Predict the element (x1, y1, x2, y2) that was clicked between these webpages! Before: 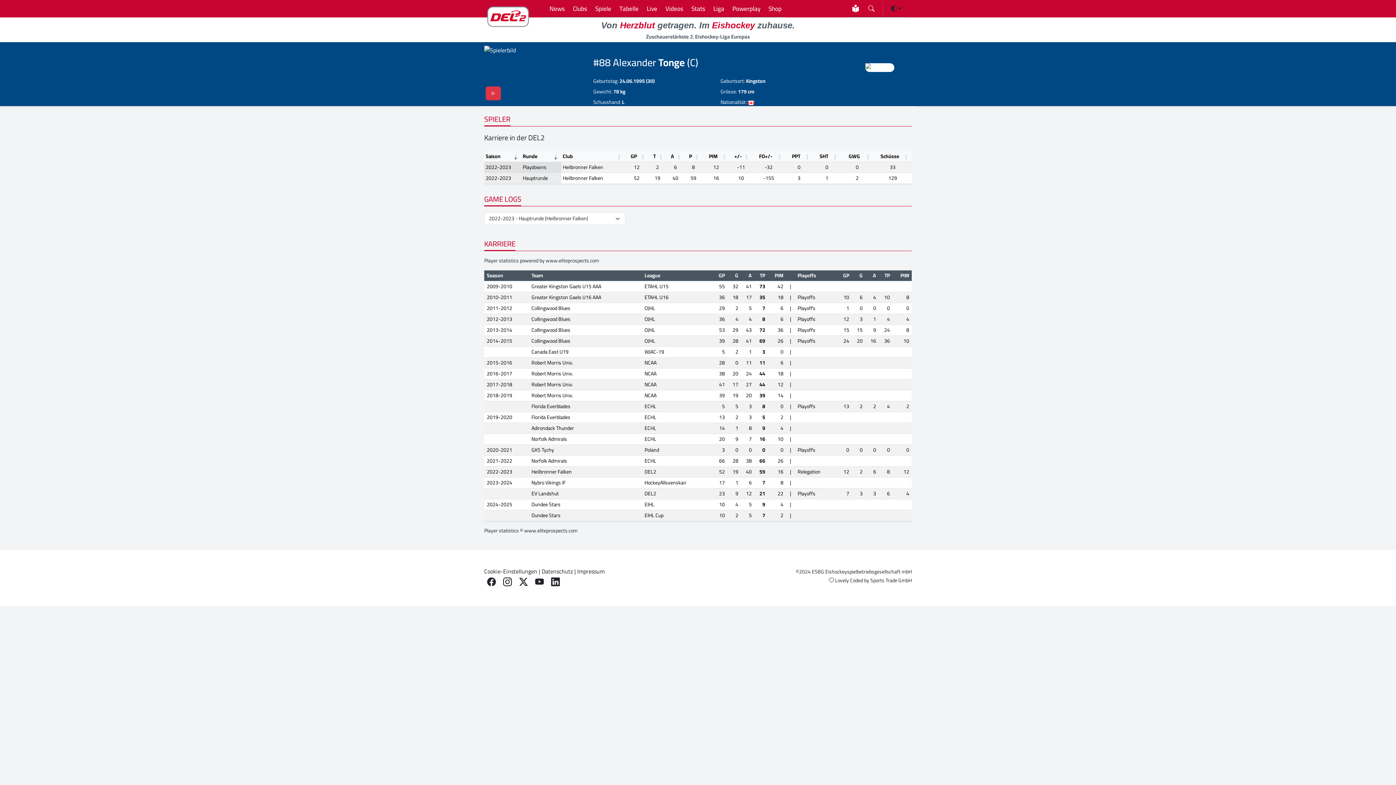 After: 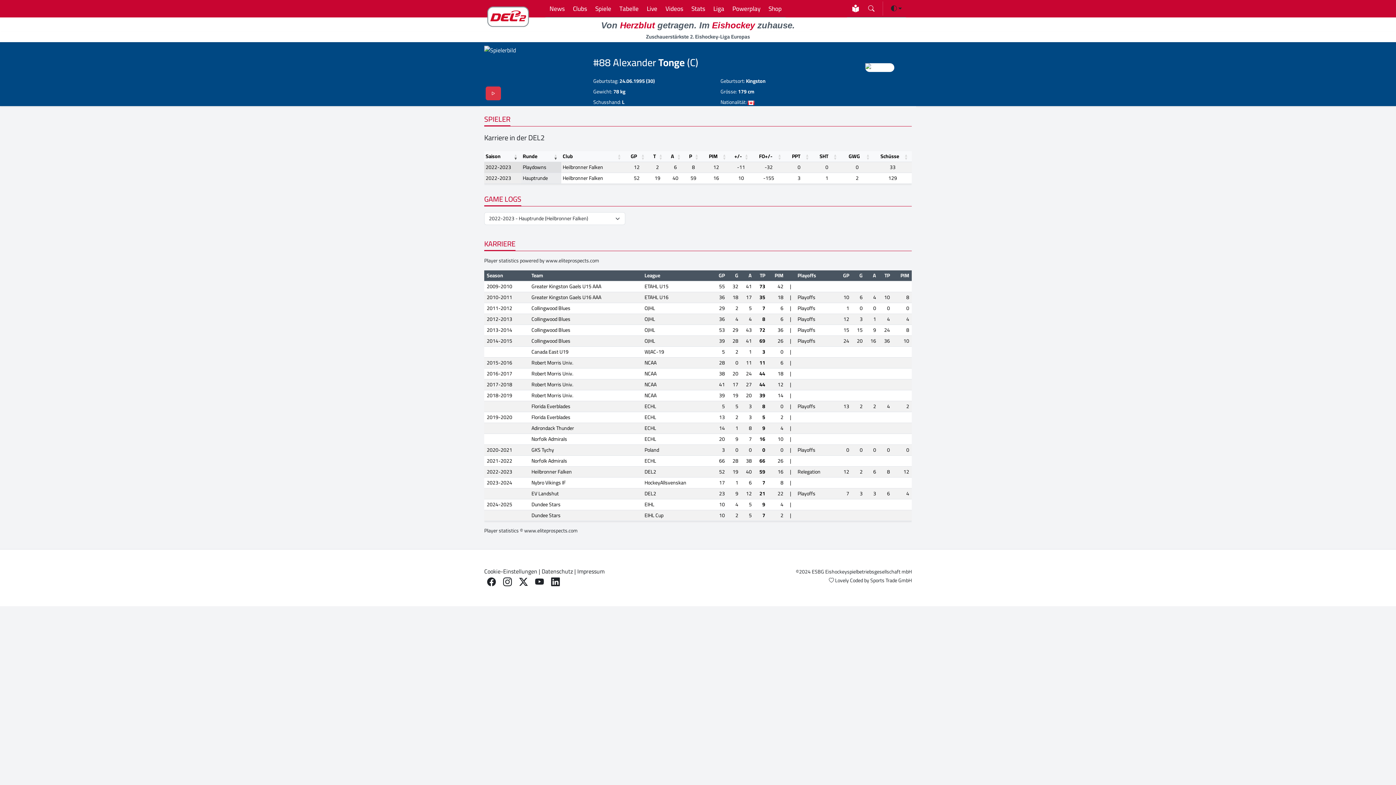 Action: bbox: (548, 574, 562, 590) label: LinkedIn